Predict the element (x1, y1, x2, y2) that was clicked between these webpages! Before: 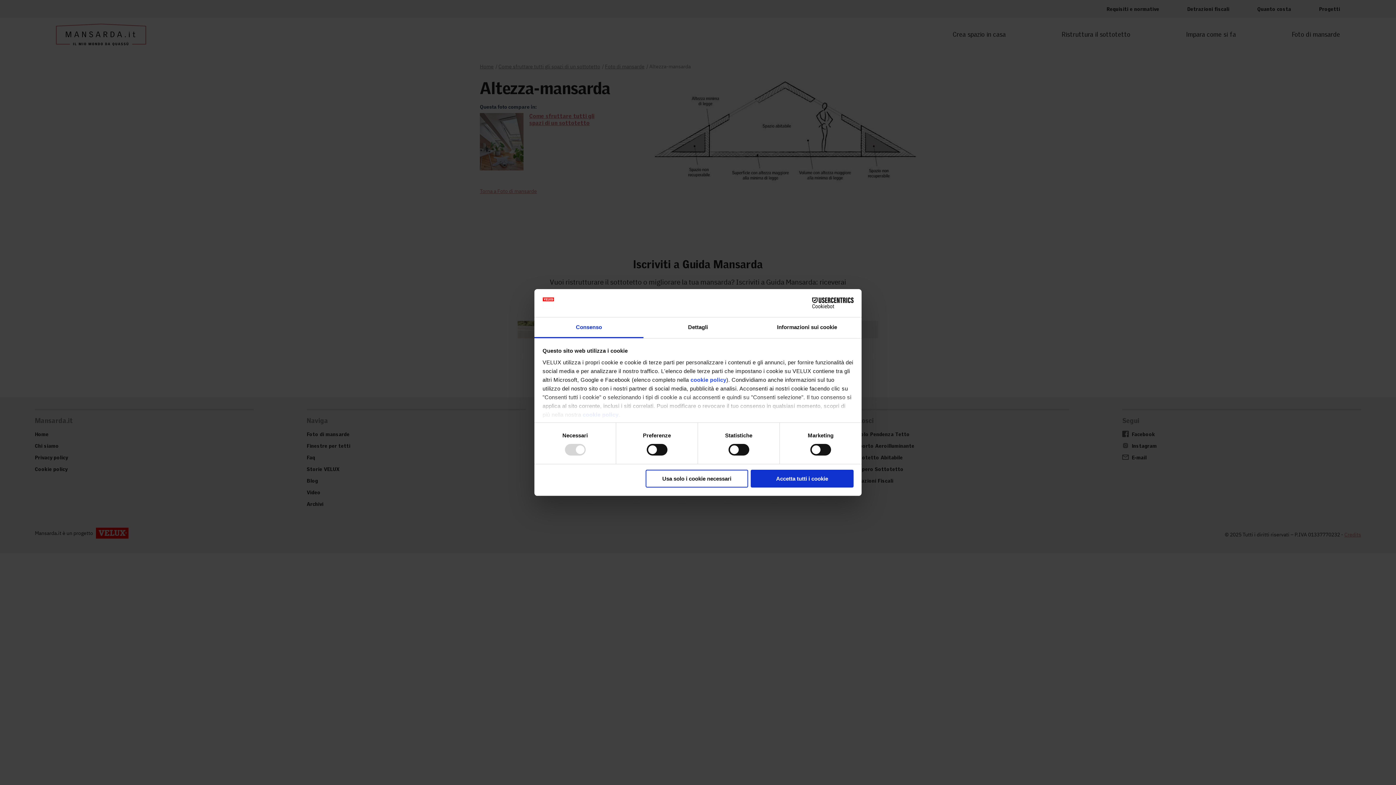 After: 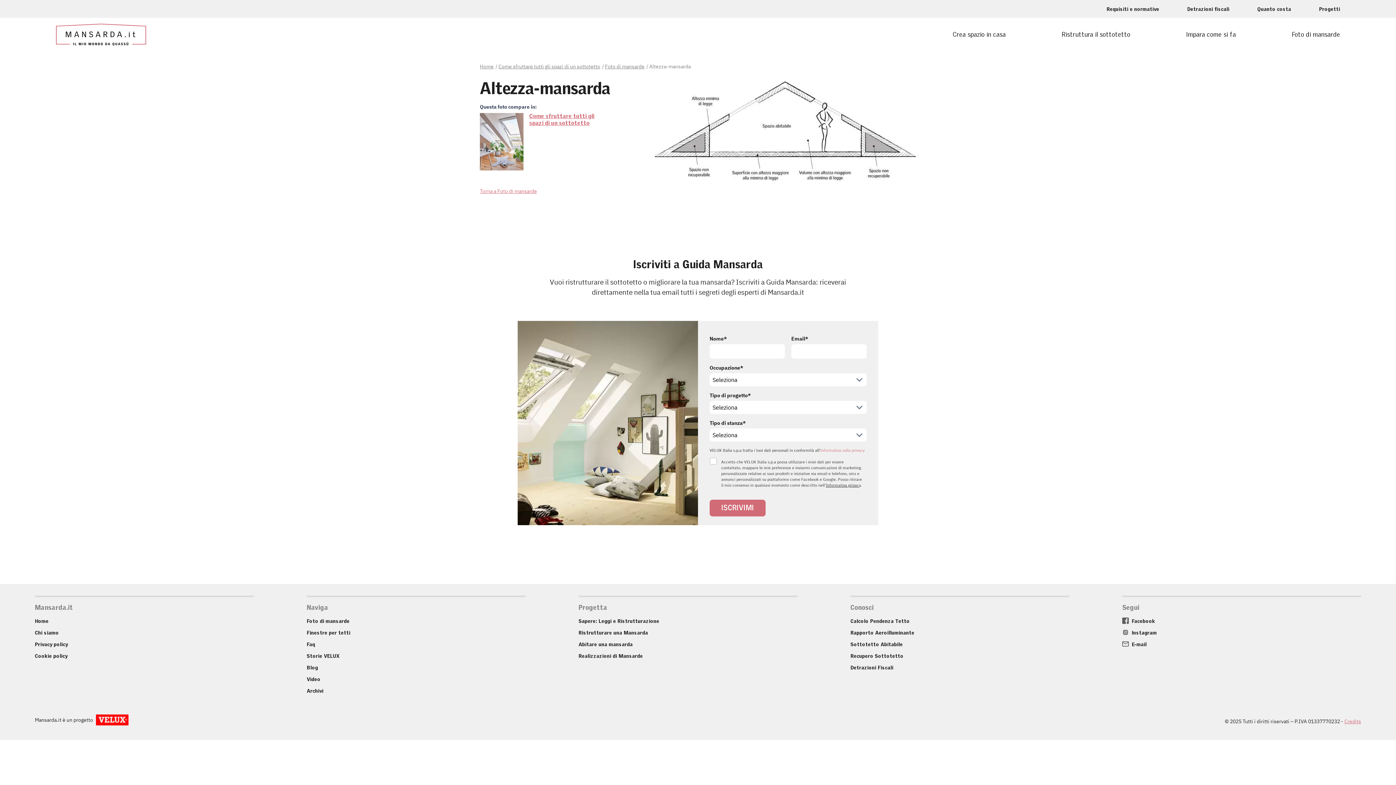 Action: bbox: (751, 469, 853, 487) label: Accetta tutti i cookie